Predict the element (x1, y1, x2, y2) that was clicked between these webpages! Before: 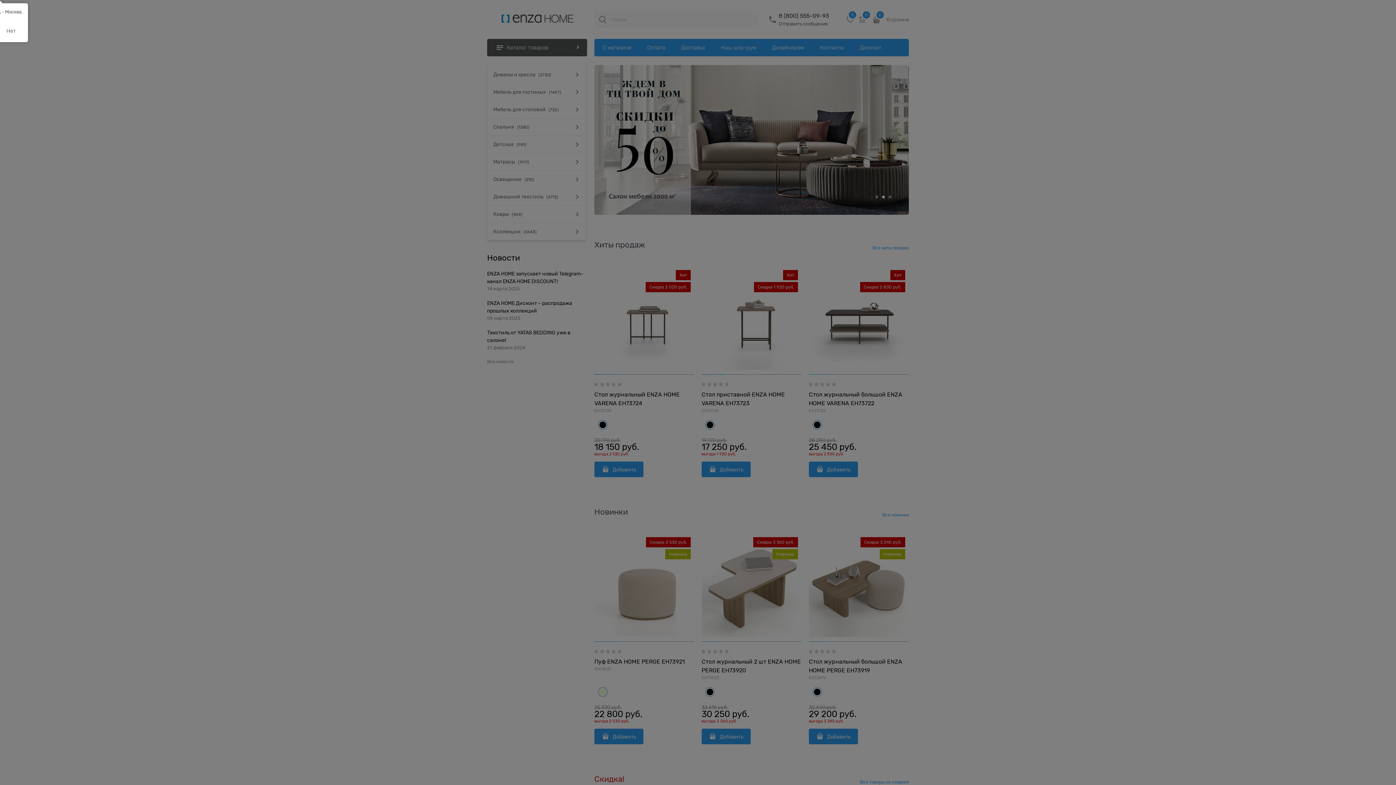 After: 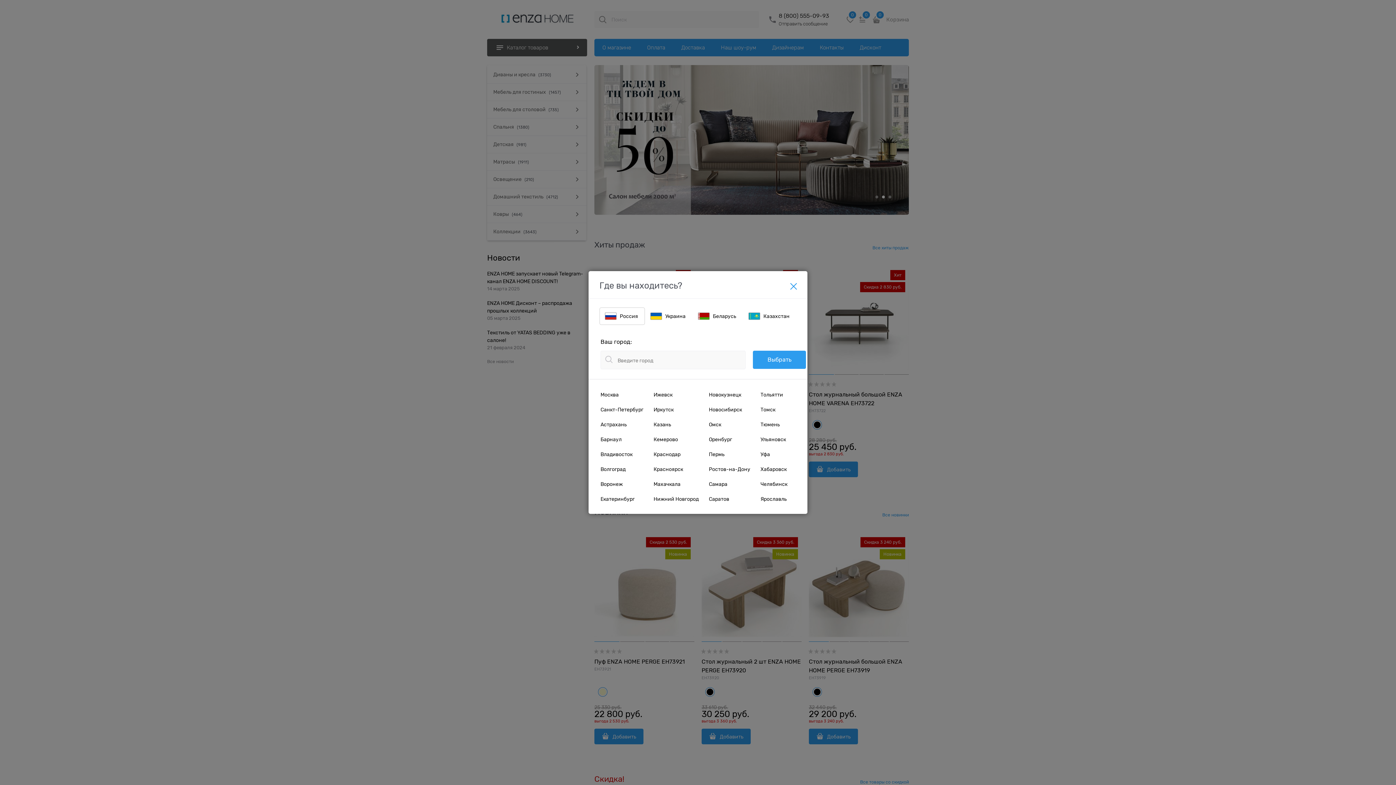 Action: bbox: (0, 24, 22, 37) label: Нет